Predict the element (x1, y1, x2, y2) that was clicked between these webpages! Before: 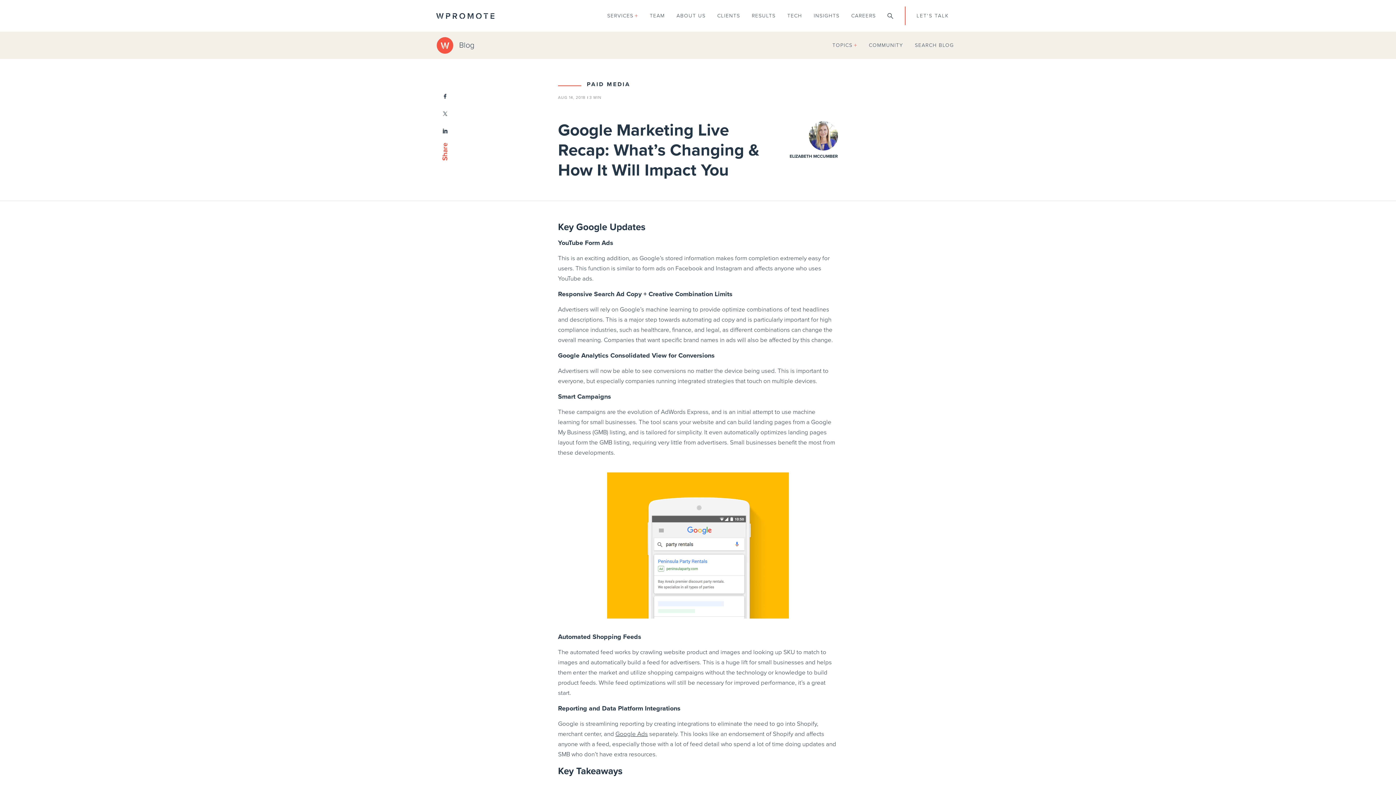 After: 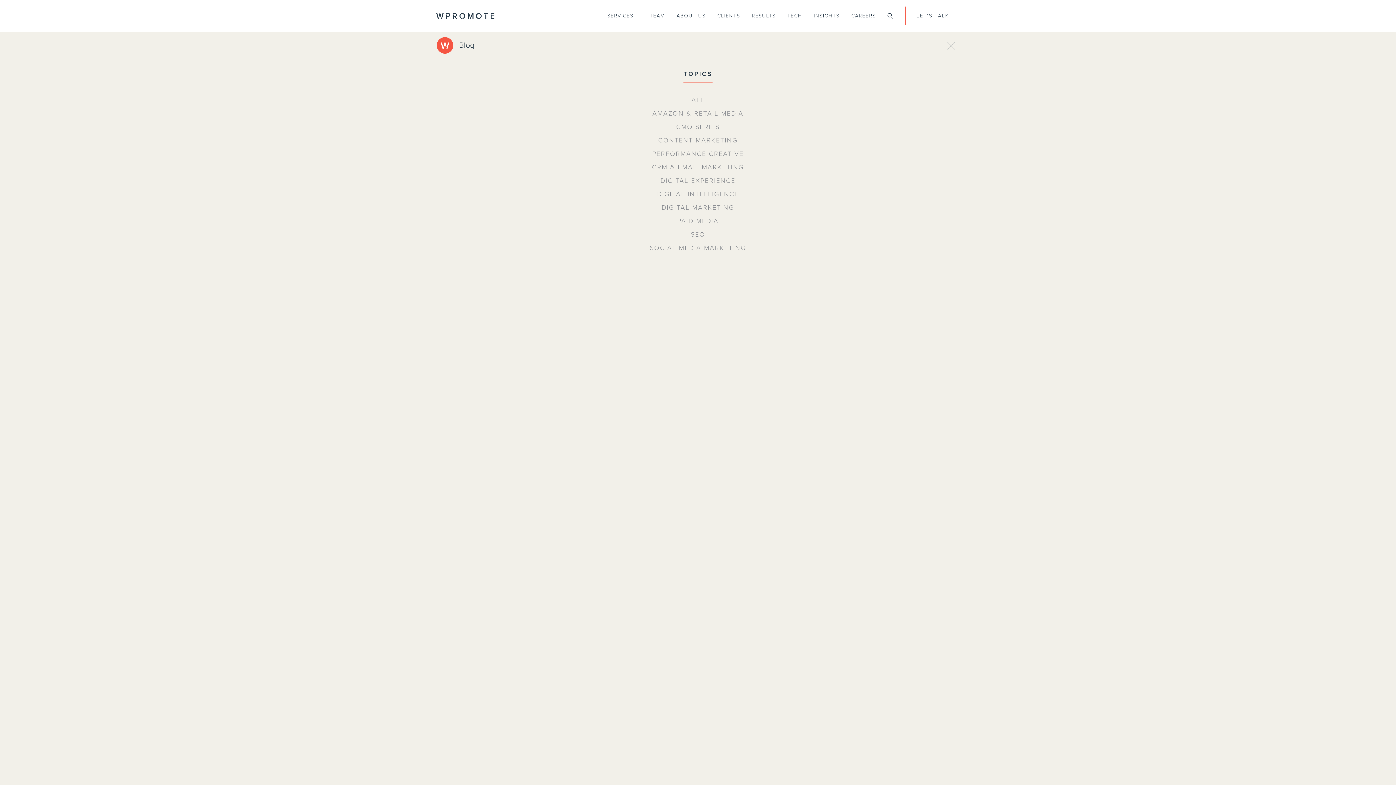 Action: label: TOPICS bbox: (826, 39, 863, 51)